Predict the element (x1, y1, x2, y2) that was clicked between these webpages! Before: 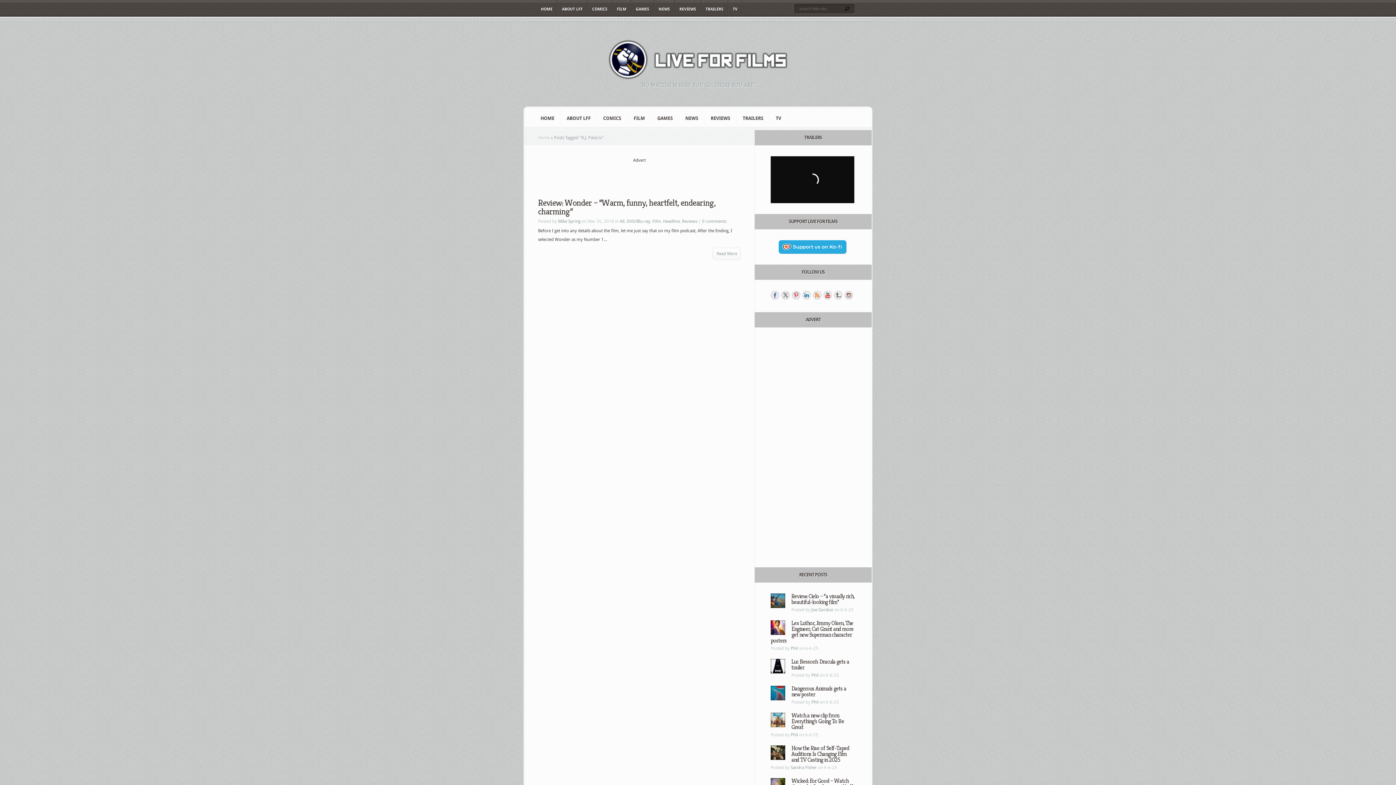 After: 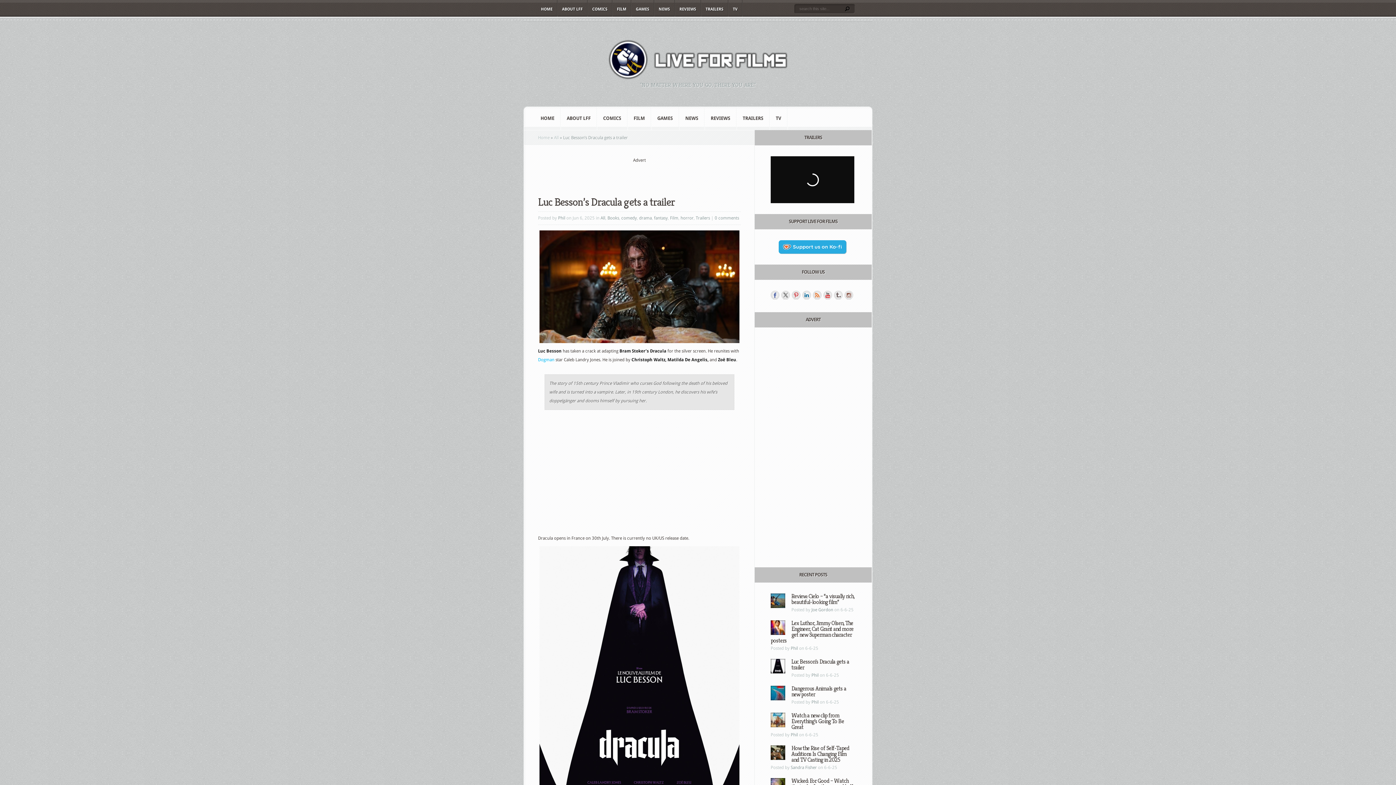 Action: label: Luc Besson’s Dracula gets a trailer bbox: (791, 658, 849, 671)